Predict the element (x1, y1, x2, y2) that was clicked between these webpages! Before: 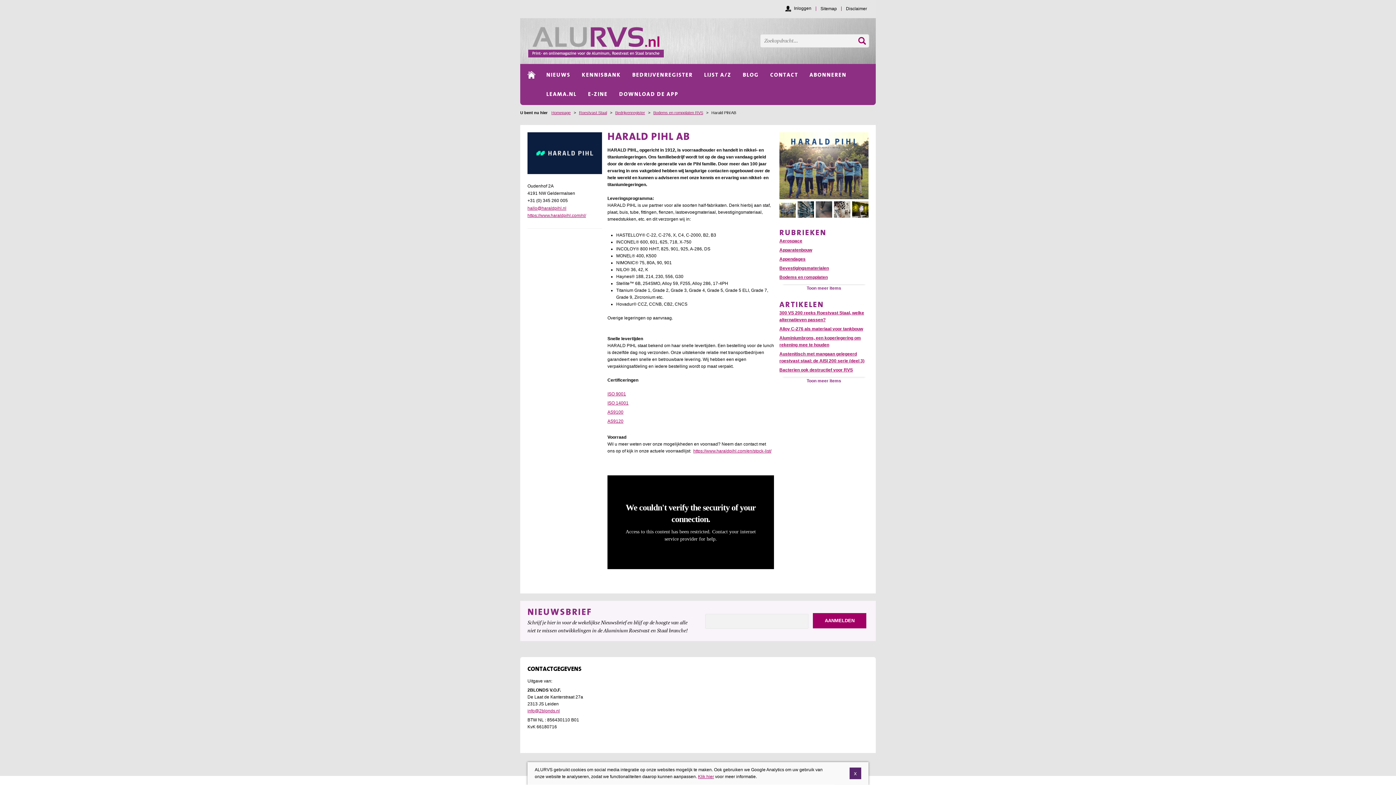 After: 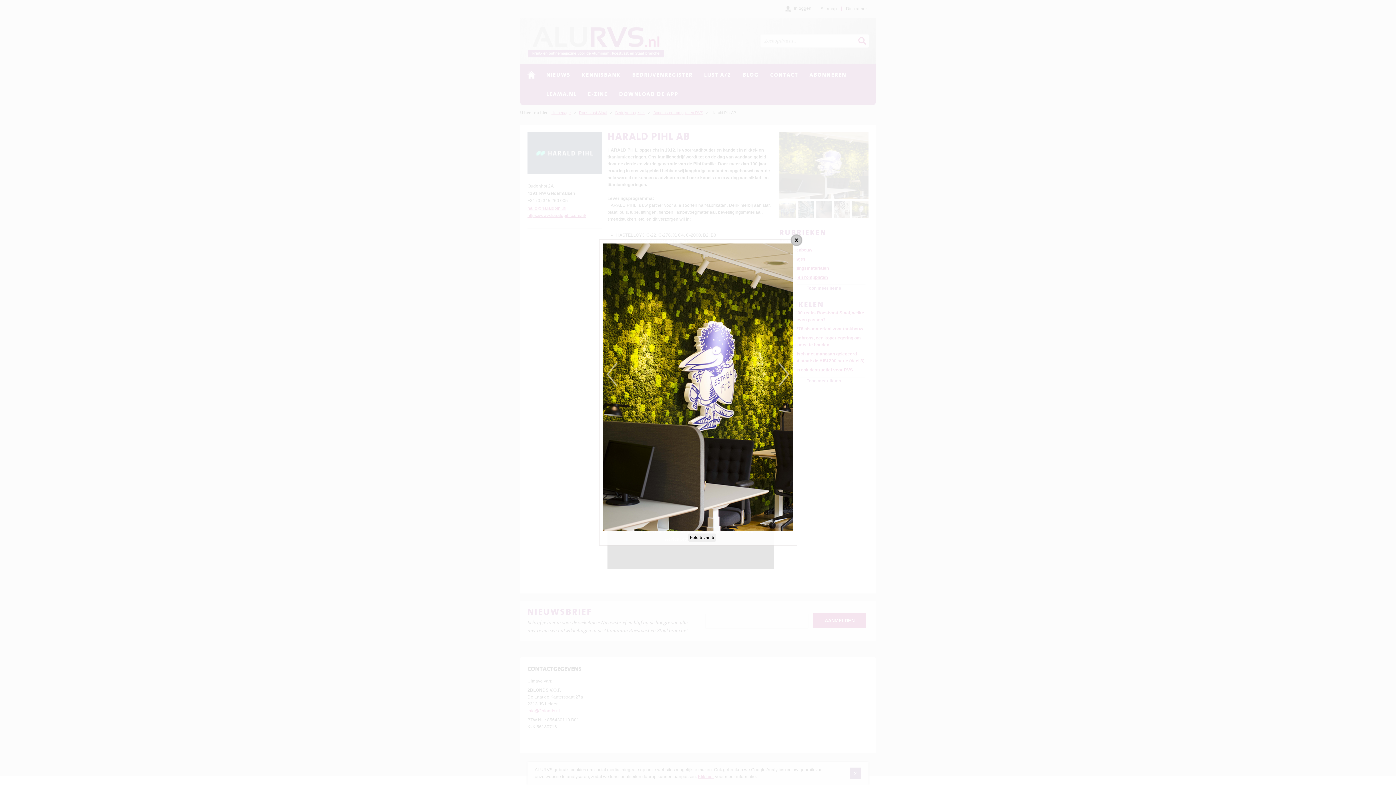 Action: bbox: (852, 213, 868, 218)